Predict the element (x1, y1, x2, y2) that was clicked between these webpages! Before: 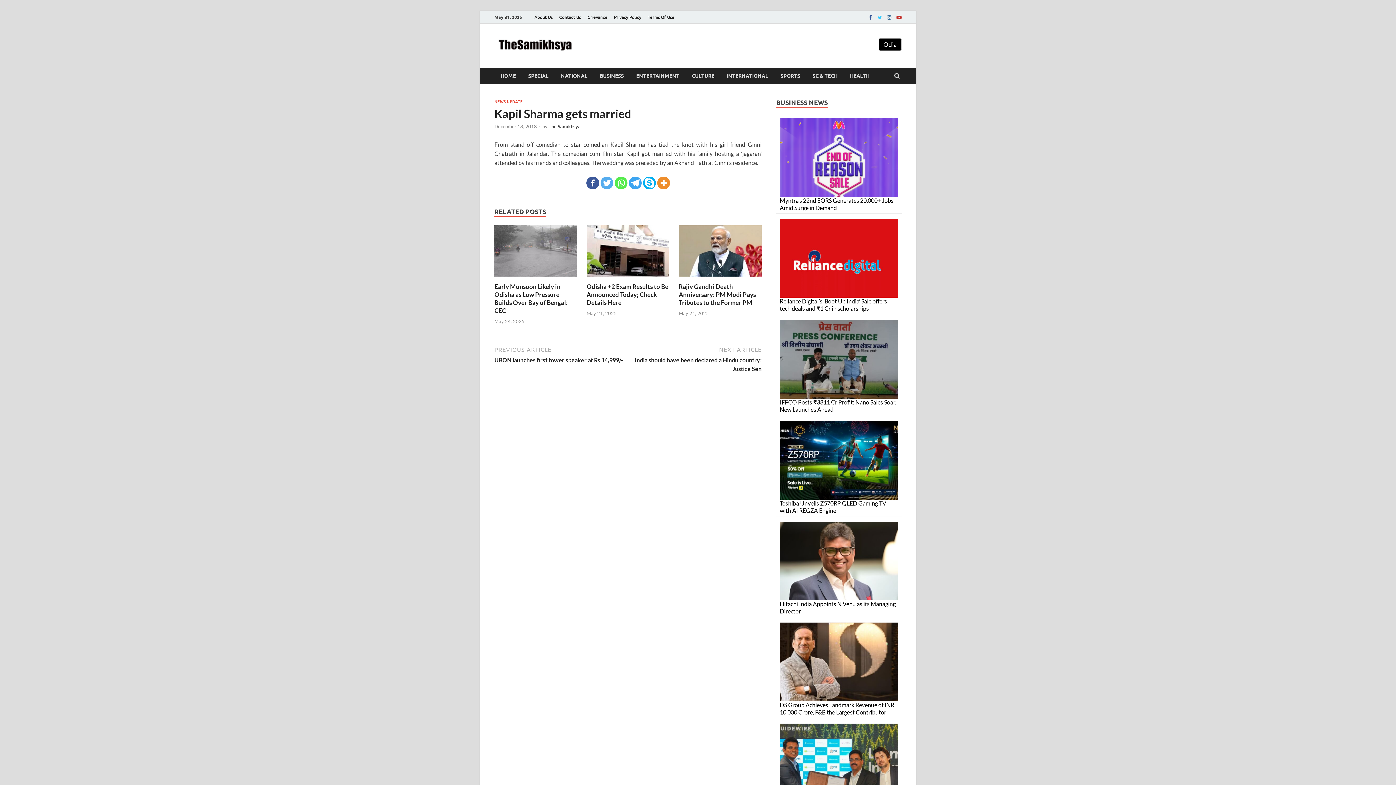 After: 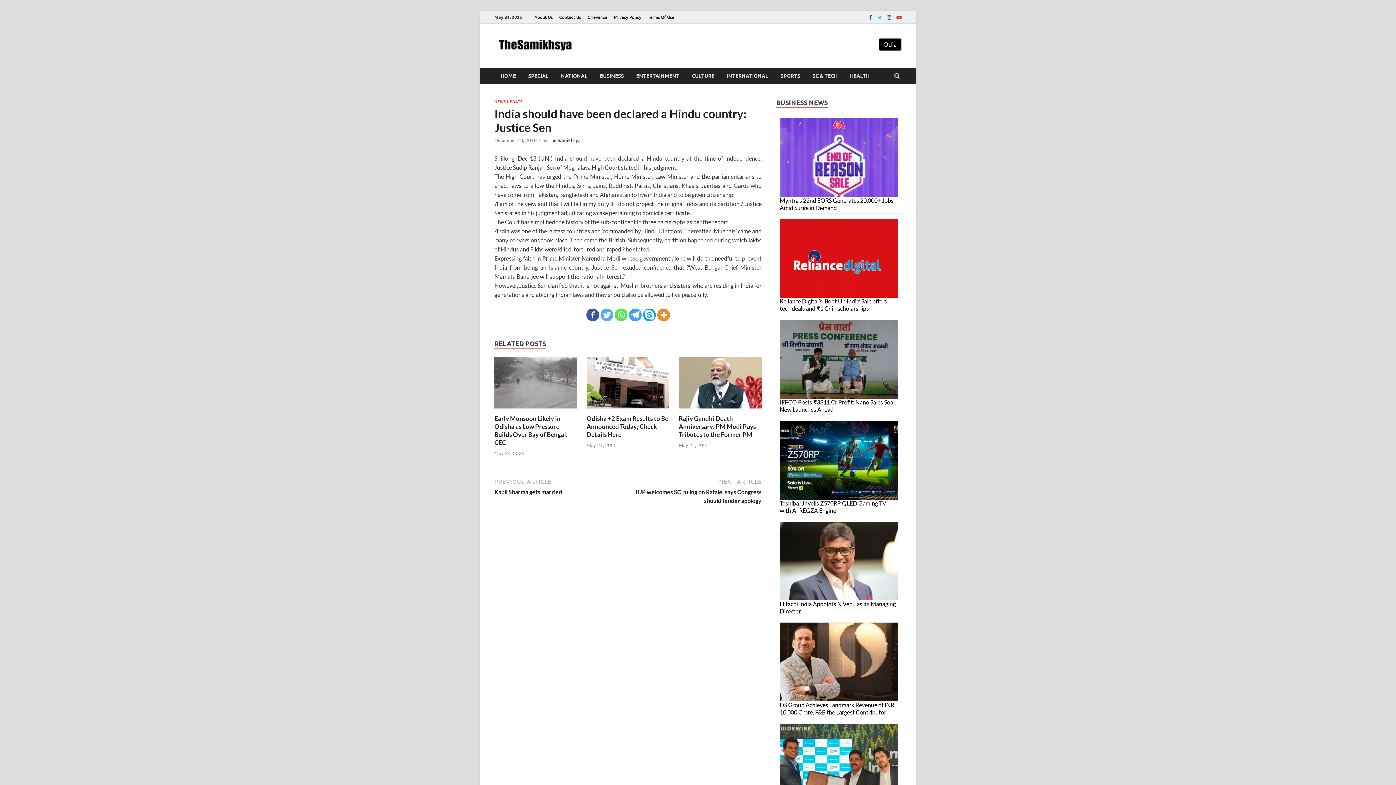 Action: bbox: (630, 345, 761, 372) label: NEXT ARTICLE
India should have been declared a Hindu country: Justice Sen